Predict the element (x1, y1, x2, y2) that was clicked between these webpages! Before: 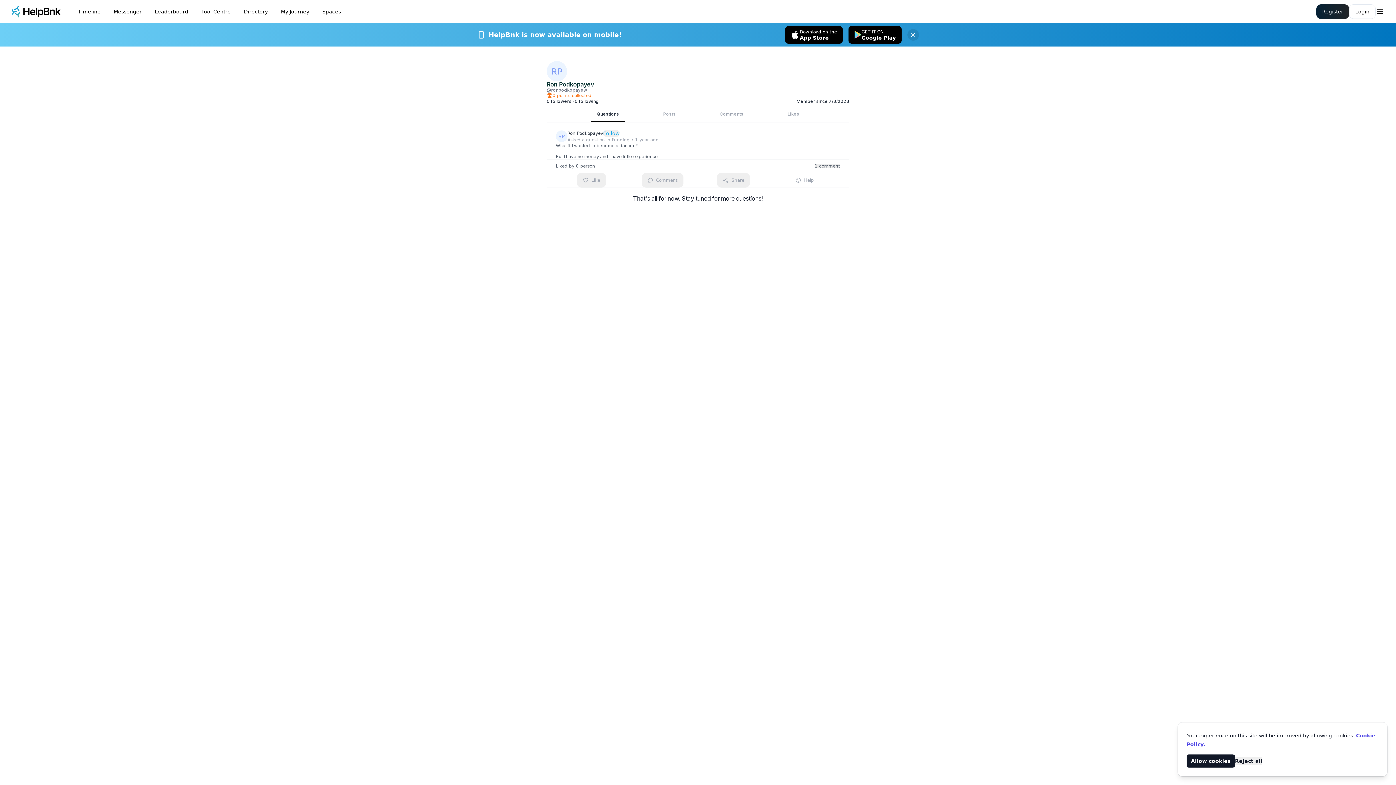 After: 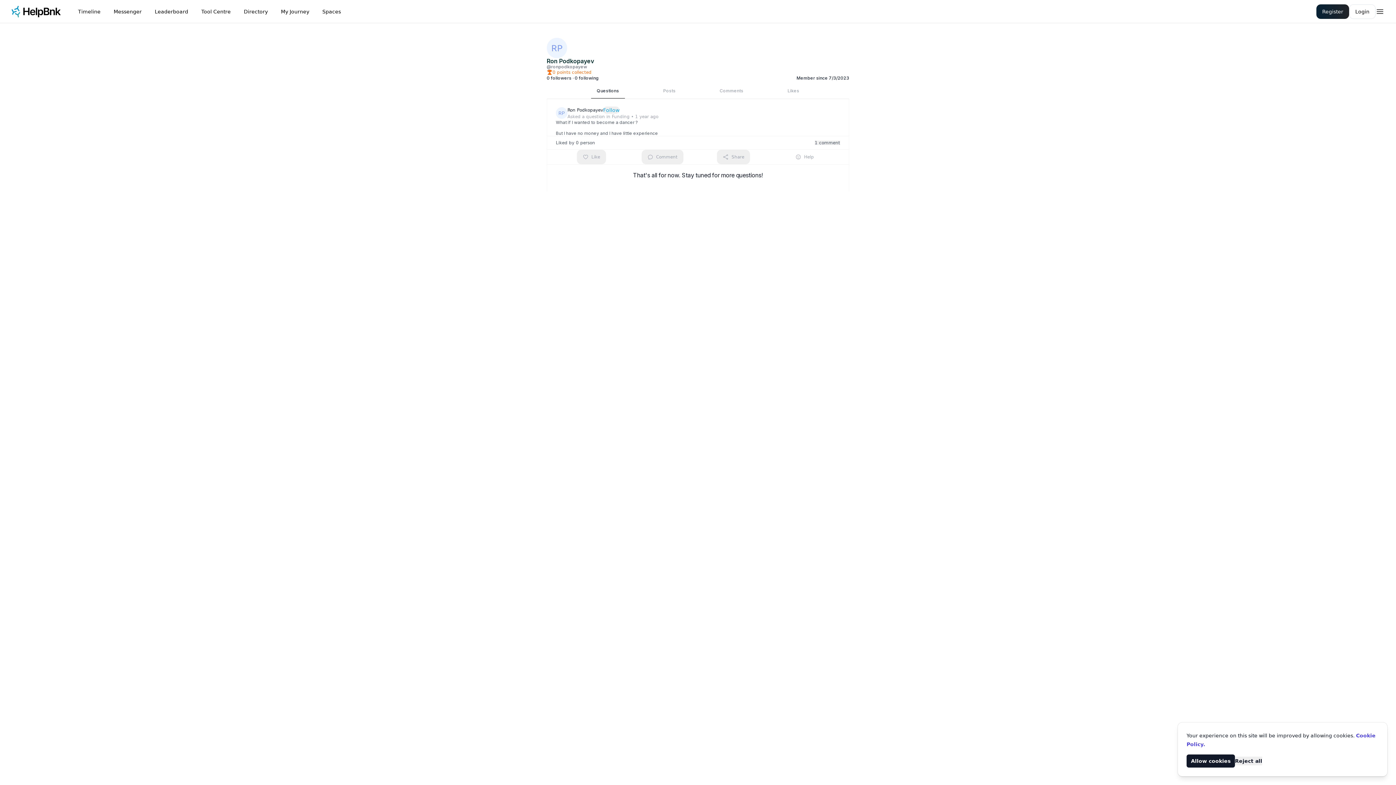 Action: label: Close banner bbox: (907, 29, 919, 40)